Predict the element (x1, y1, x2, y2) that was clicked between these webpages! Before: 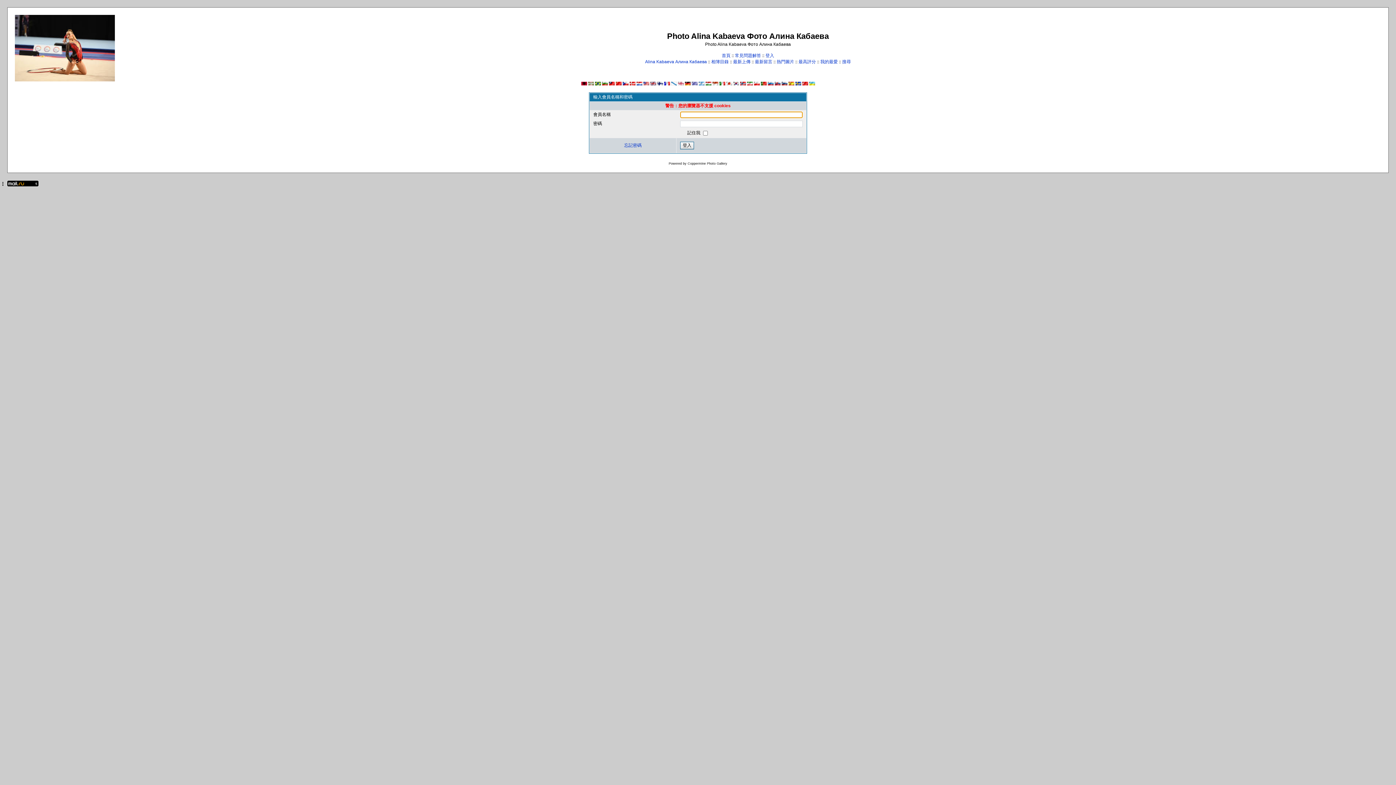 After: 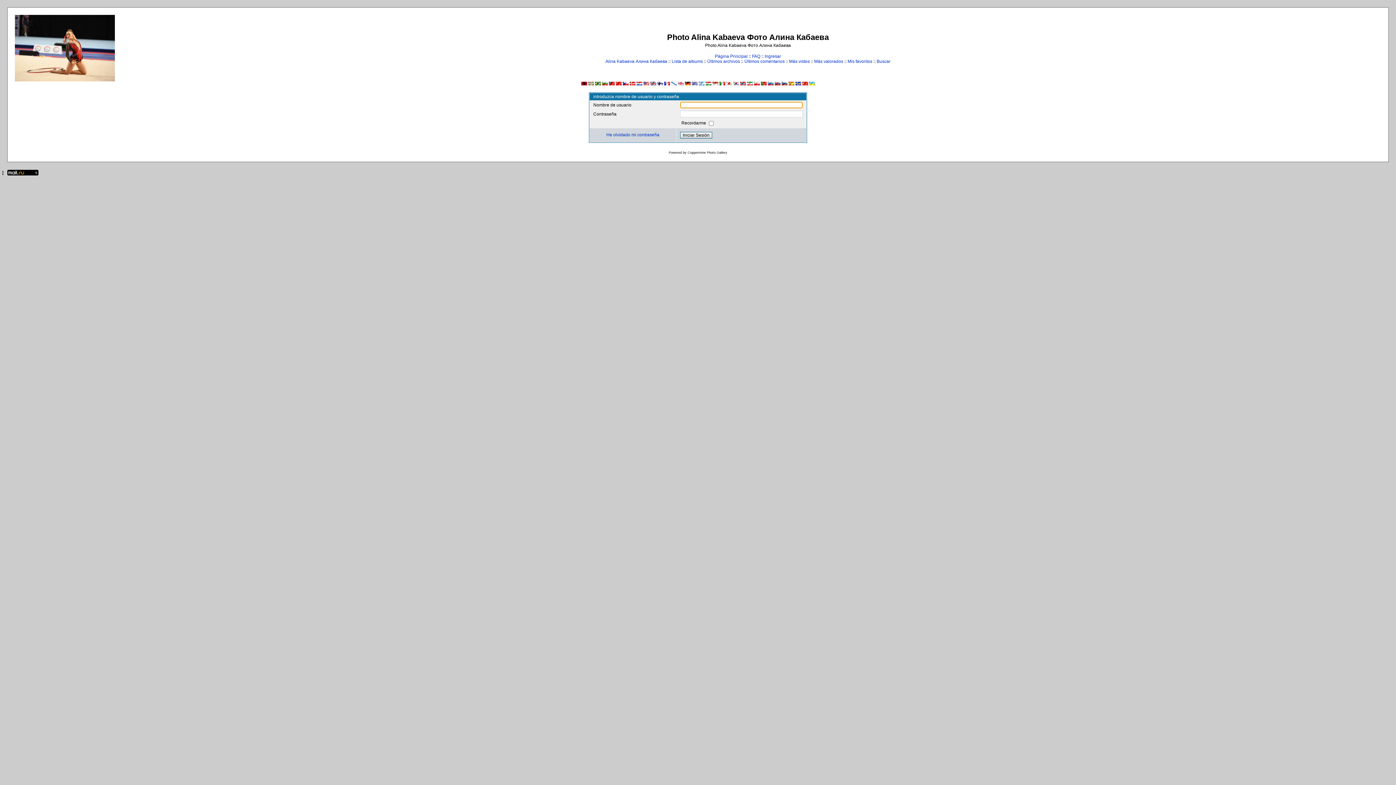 Action: bbox: (788, 81, 794, 86)